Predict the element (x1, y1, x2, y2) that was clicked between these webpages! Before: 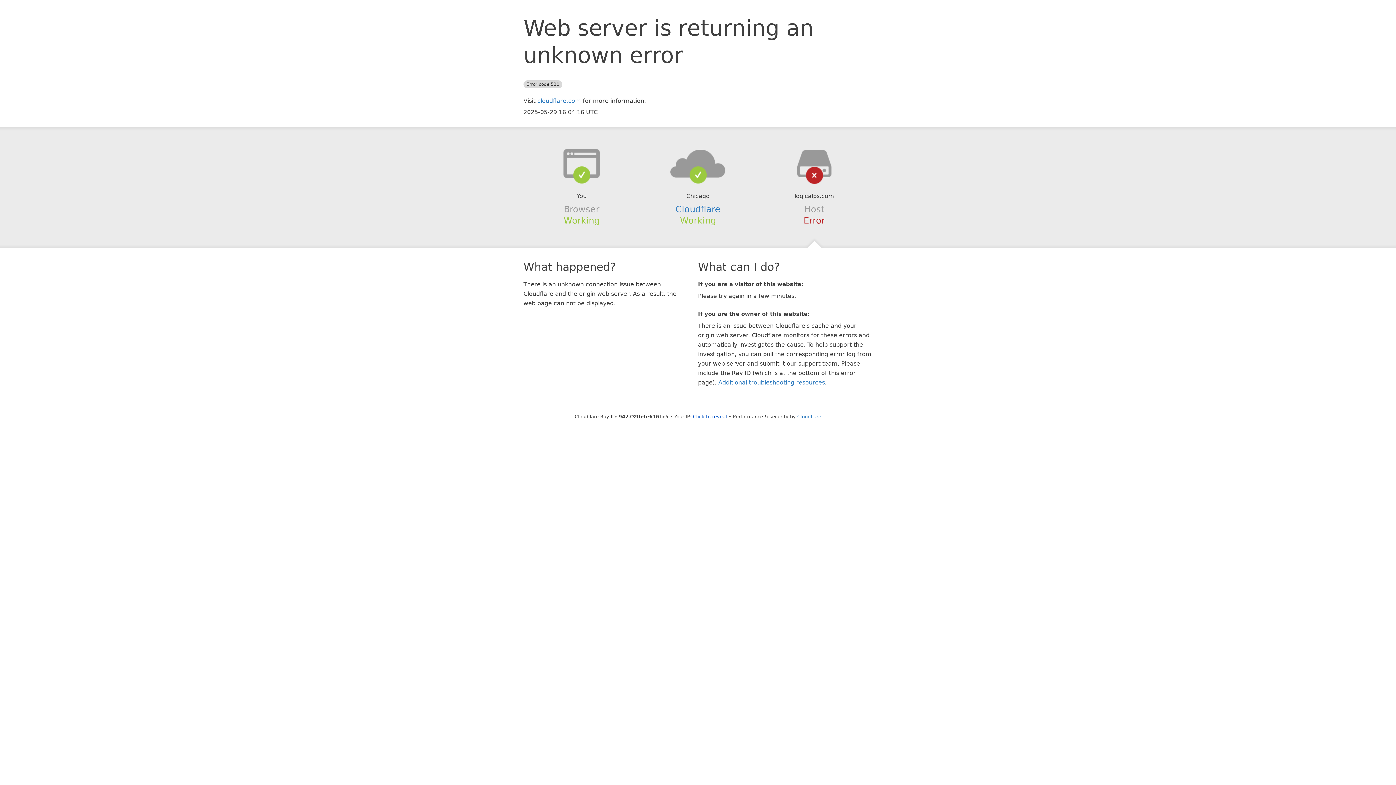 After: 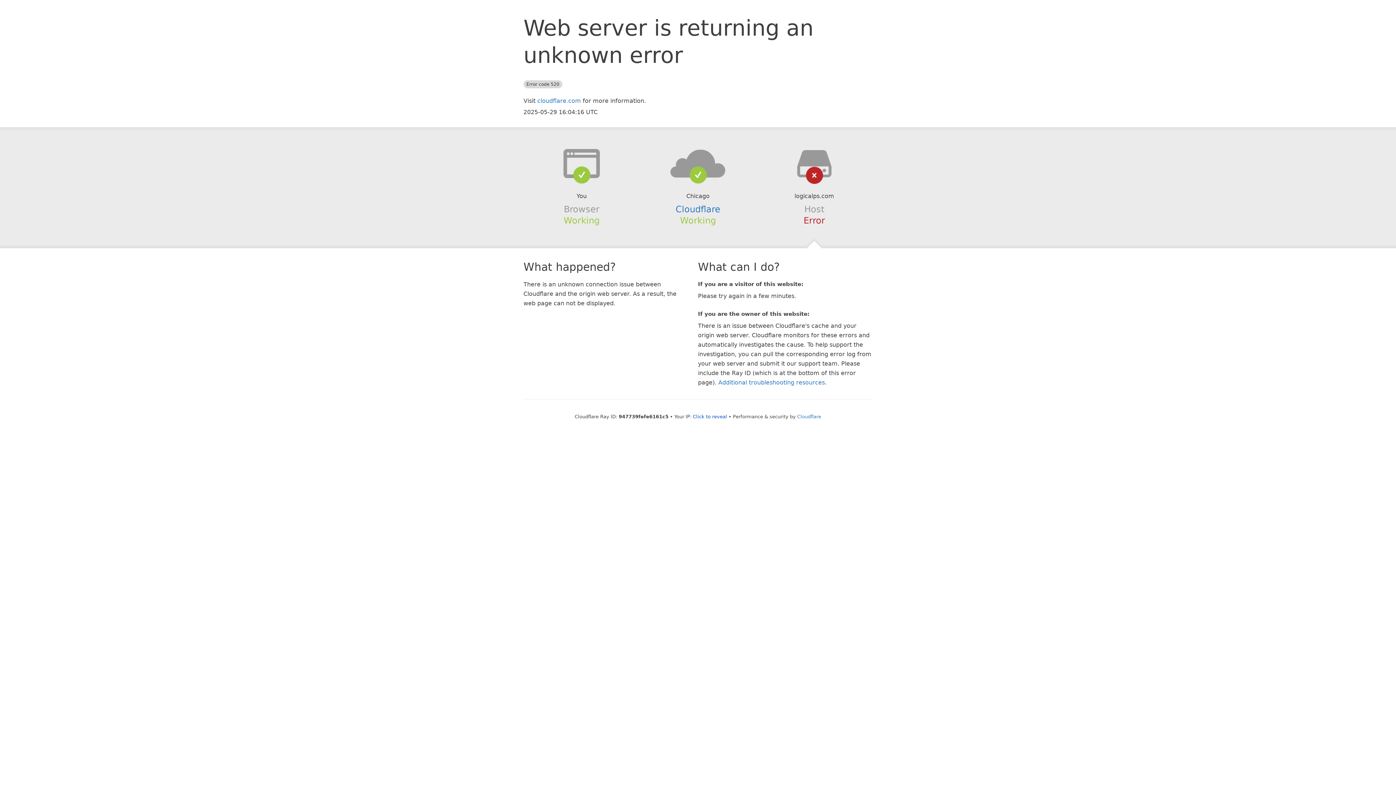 Action: bbox: (639, 148, 756, 178)